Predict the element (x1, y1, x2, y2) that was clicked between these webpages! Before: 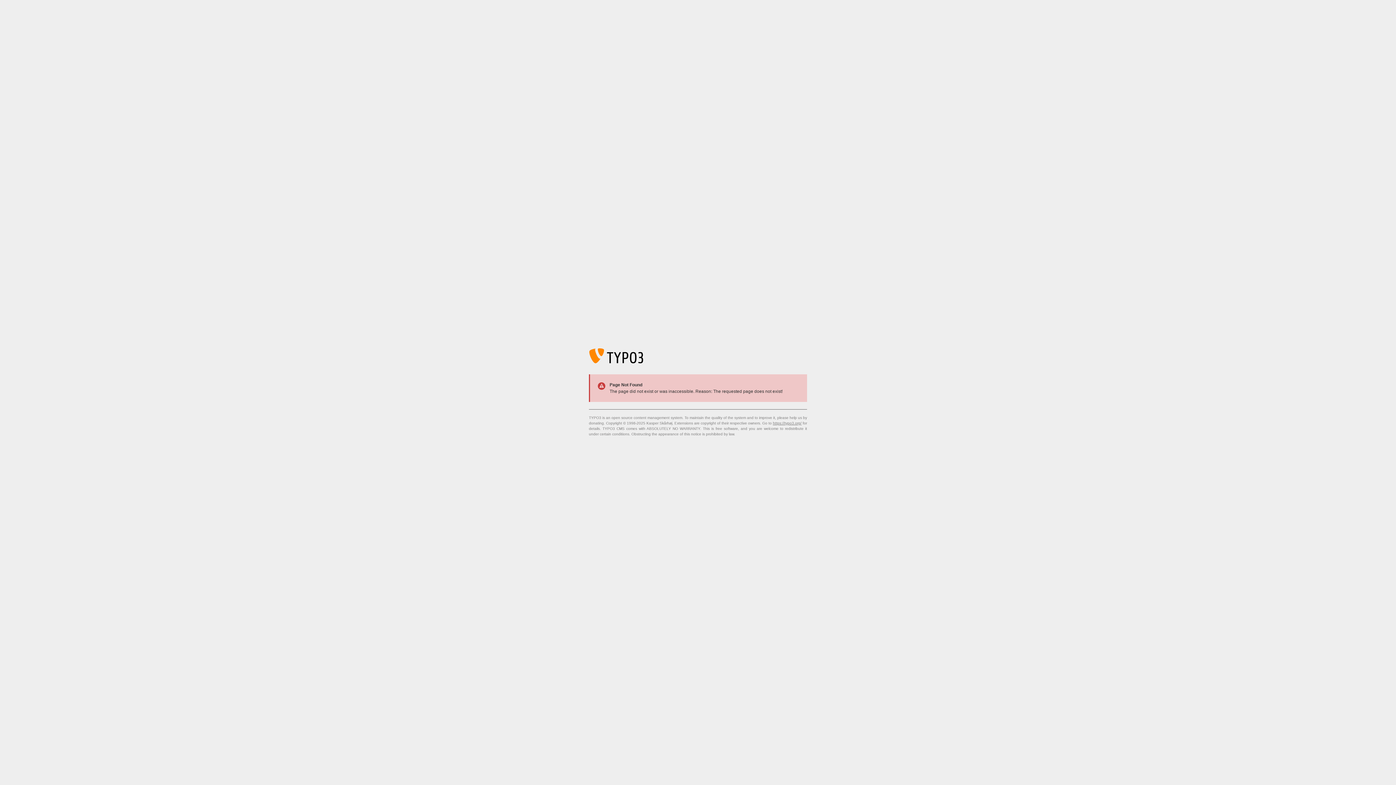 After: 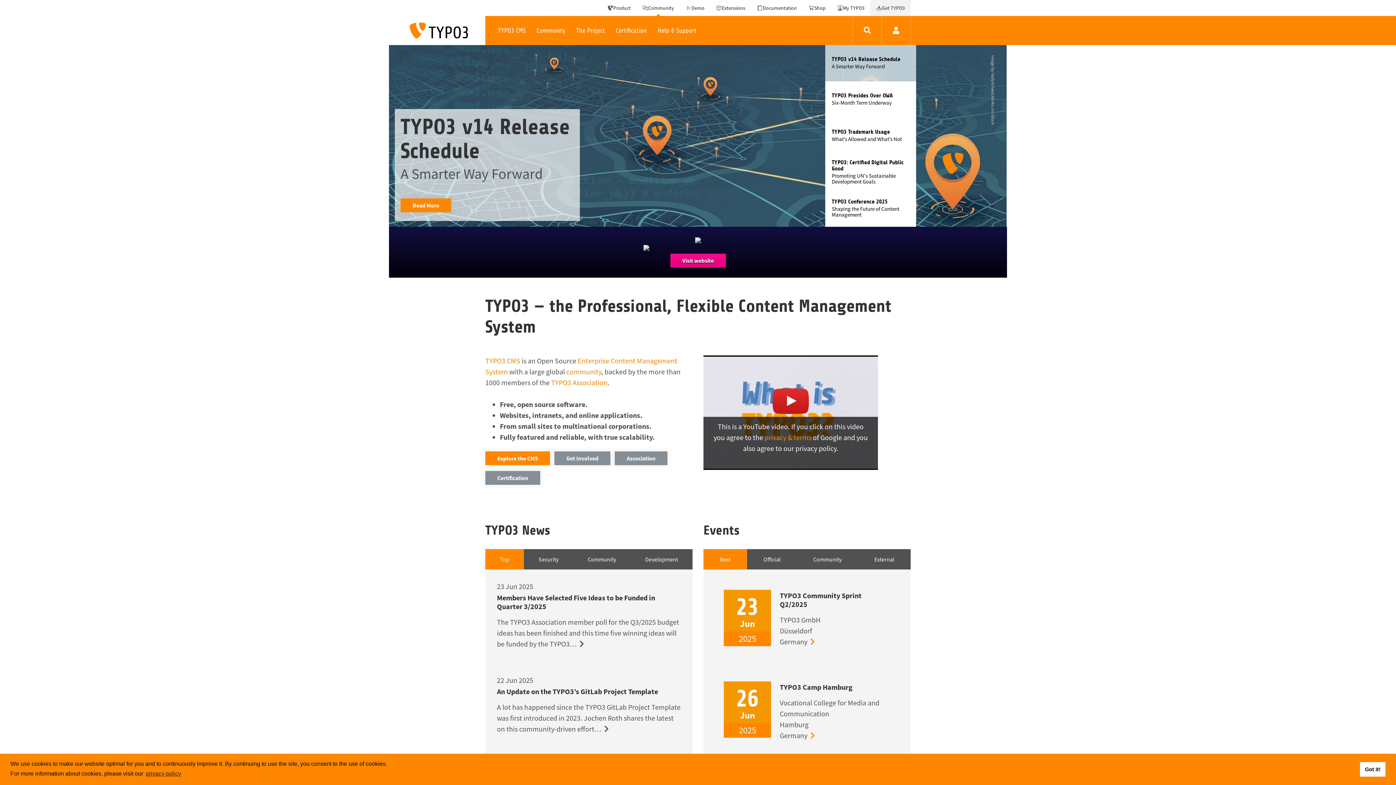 Action: label: https://typo3.org/ bbox: (773, 421, 801, 425)